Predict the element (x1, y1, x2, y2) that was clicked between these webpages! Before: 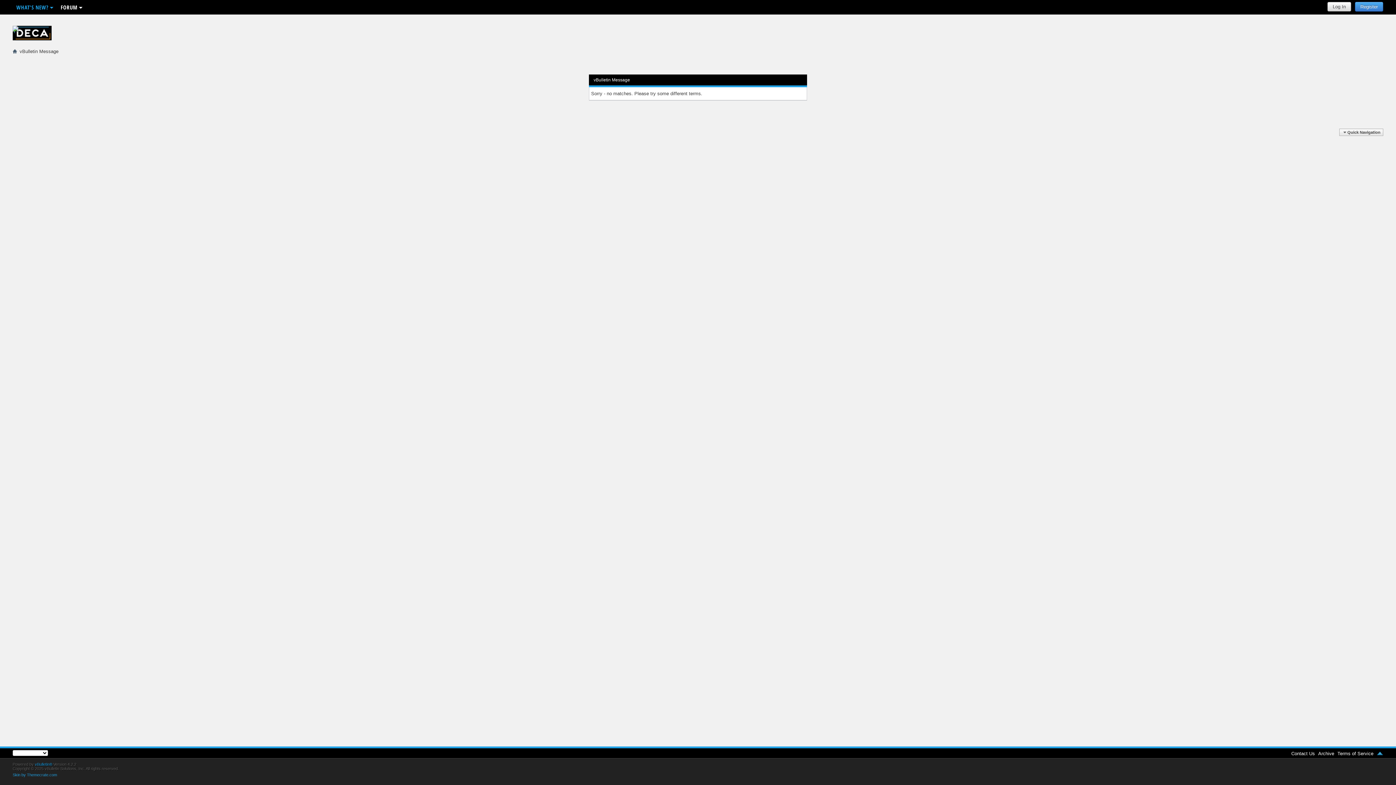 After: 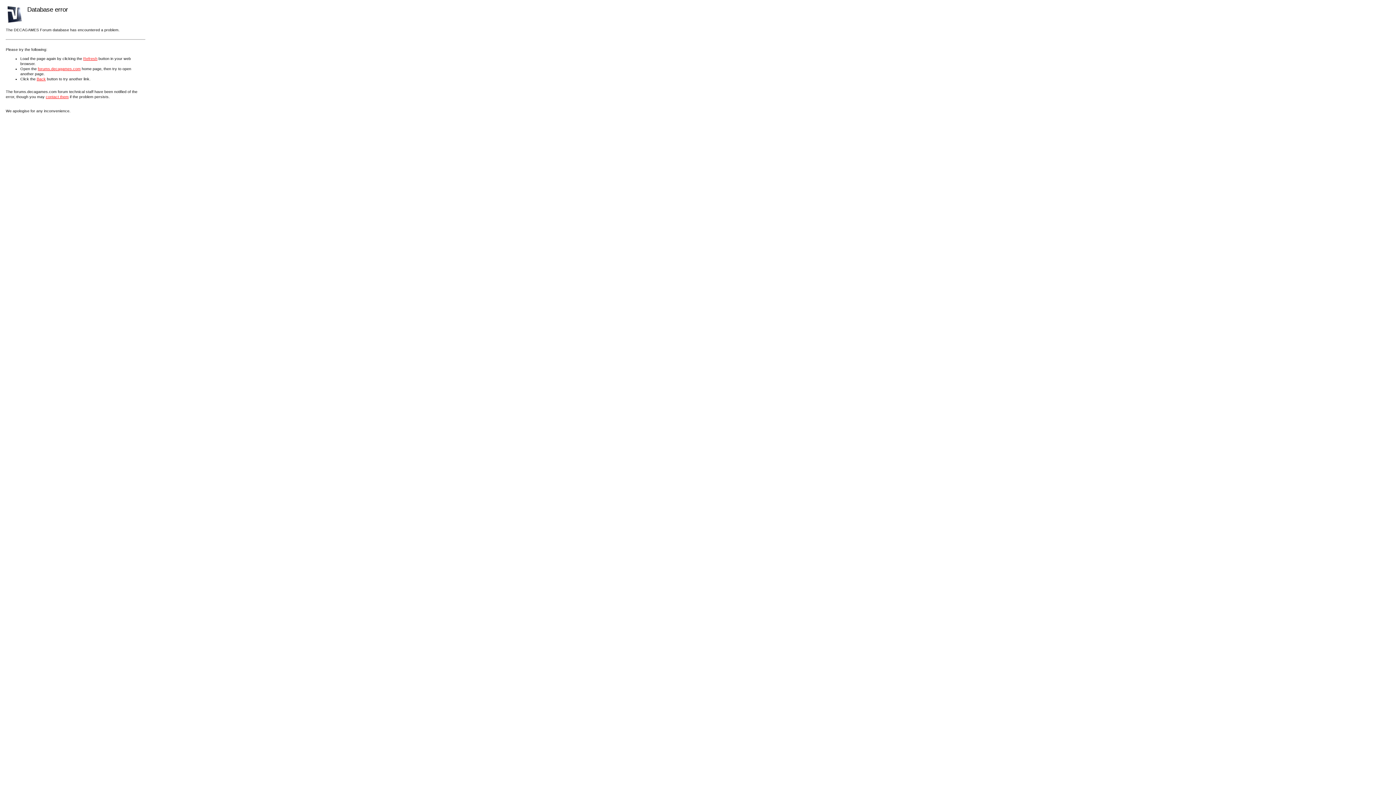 Action: bbox: (1291, 751, 1315, 756) label: Contact Us